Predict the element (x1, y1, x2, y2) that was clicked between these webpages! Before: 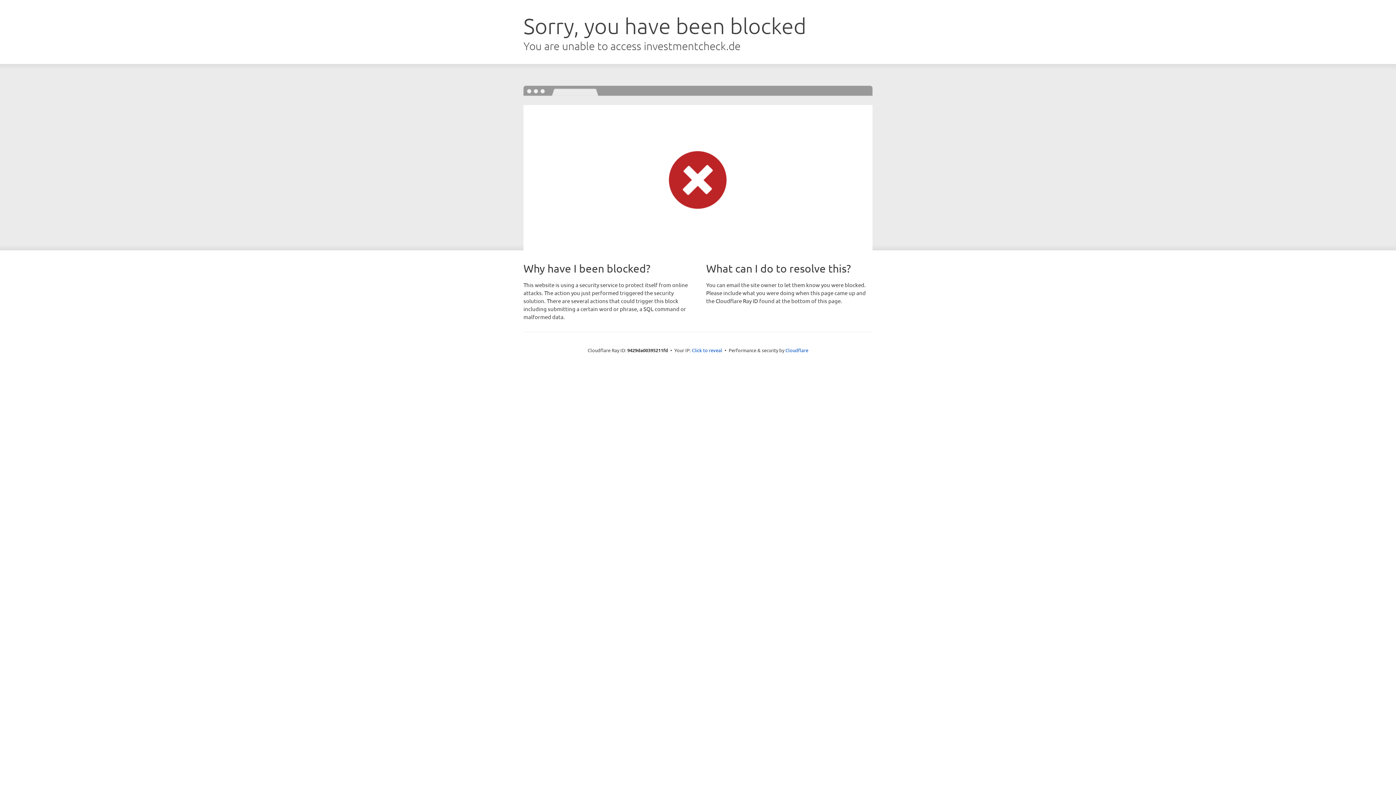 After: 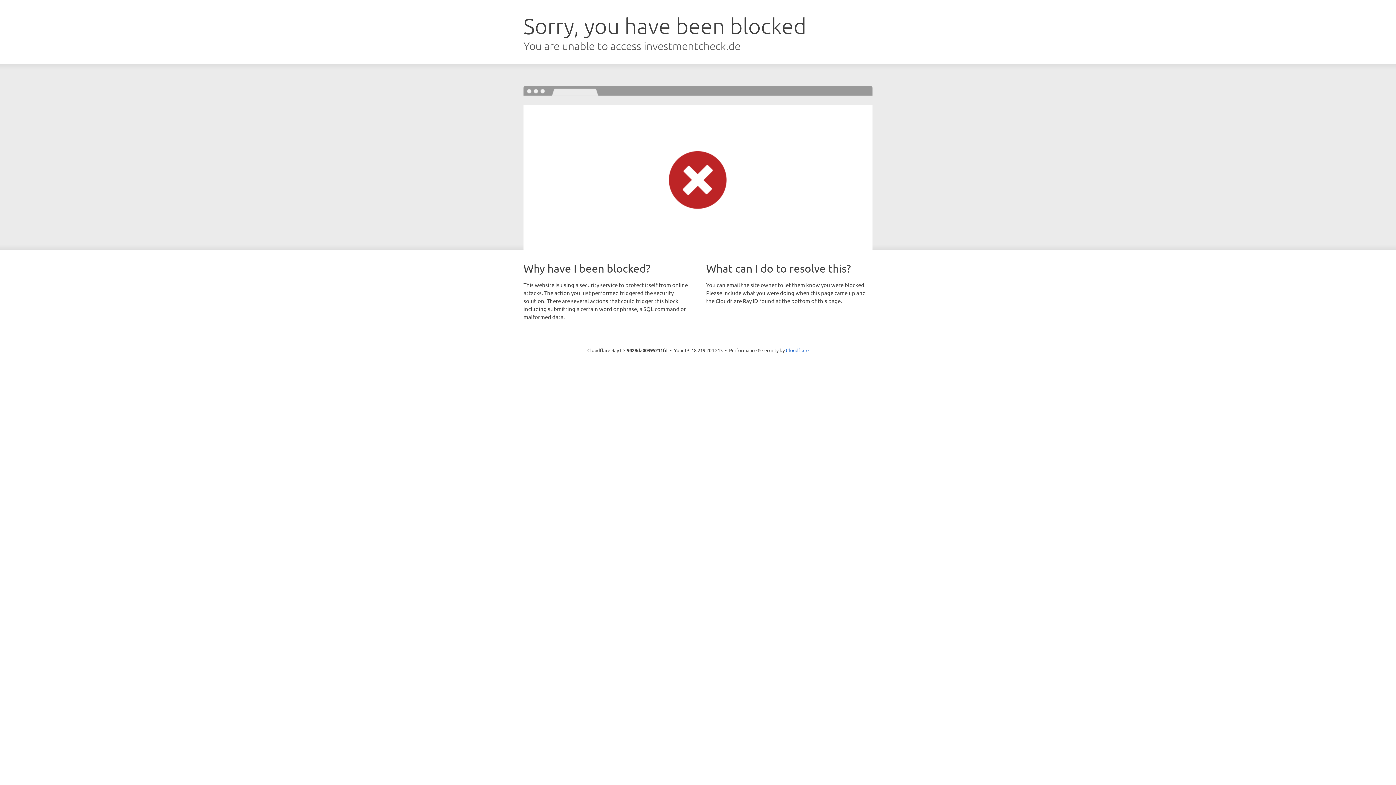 Action: label: Click to reveal bbox: (692, 346, 722, 353)